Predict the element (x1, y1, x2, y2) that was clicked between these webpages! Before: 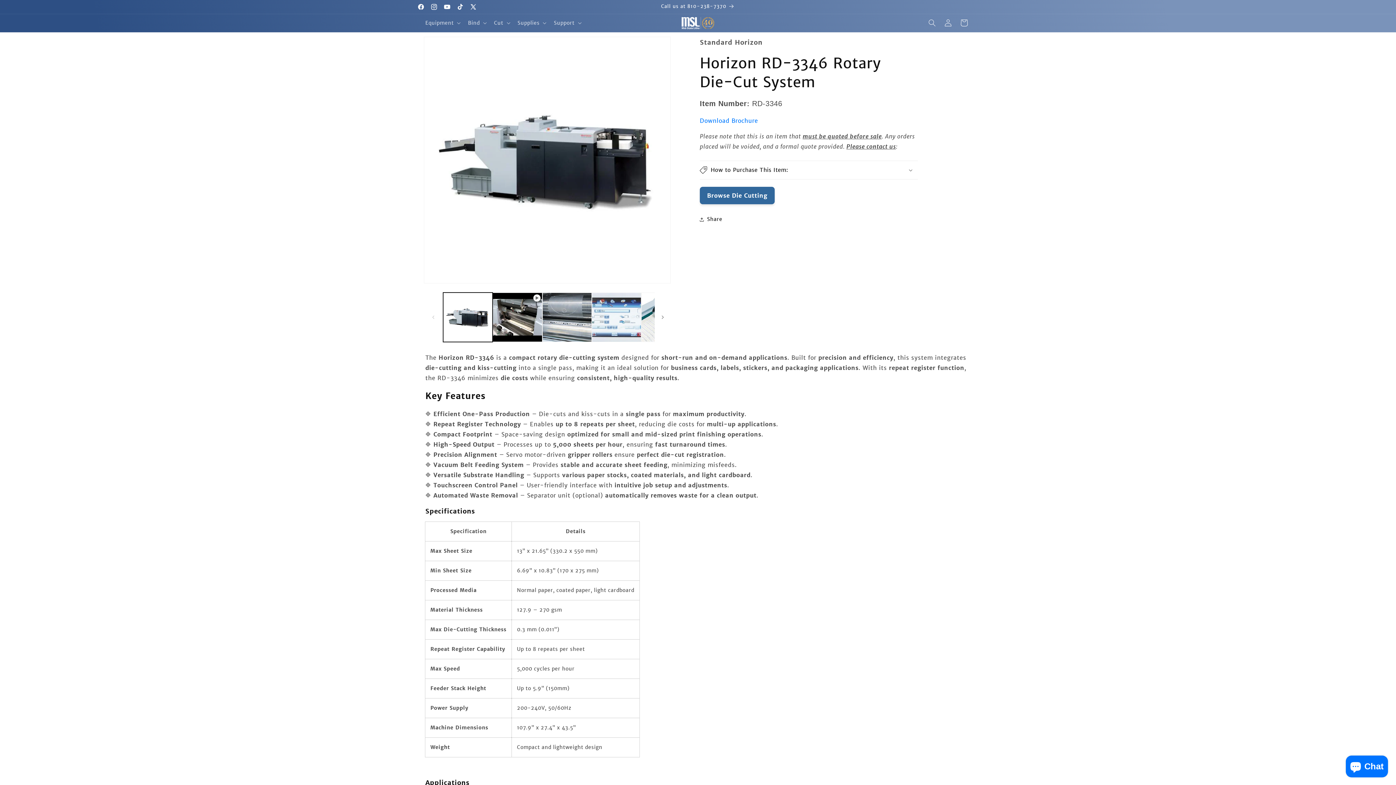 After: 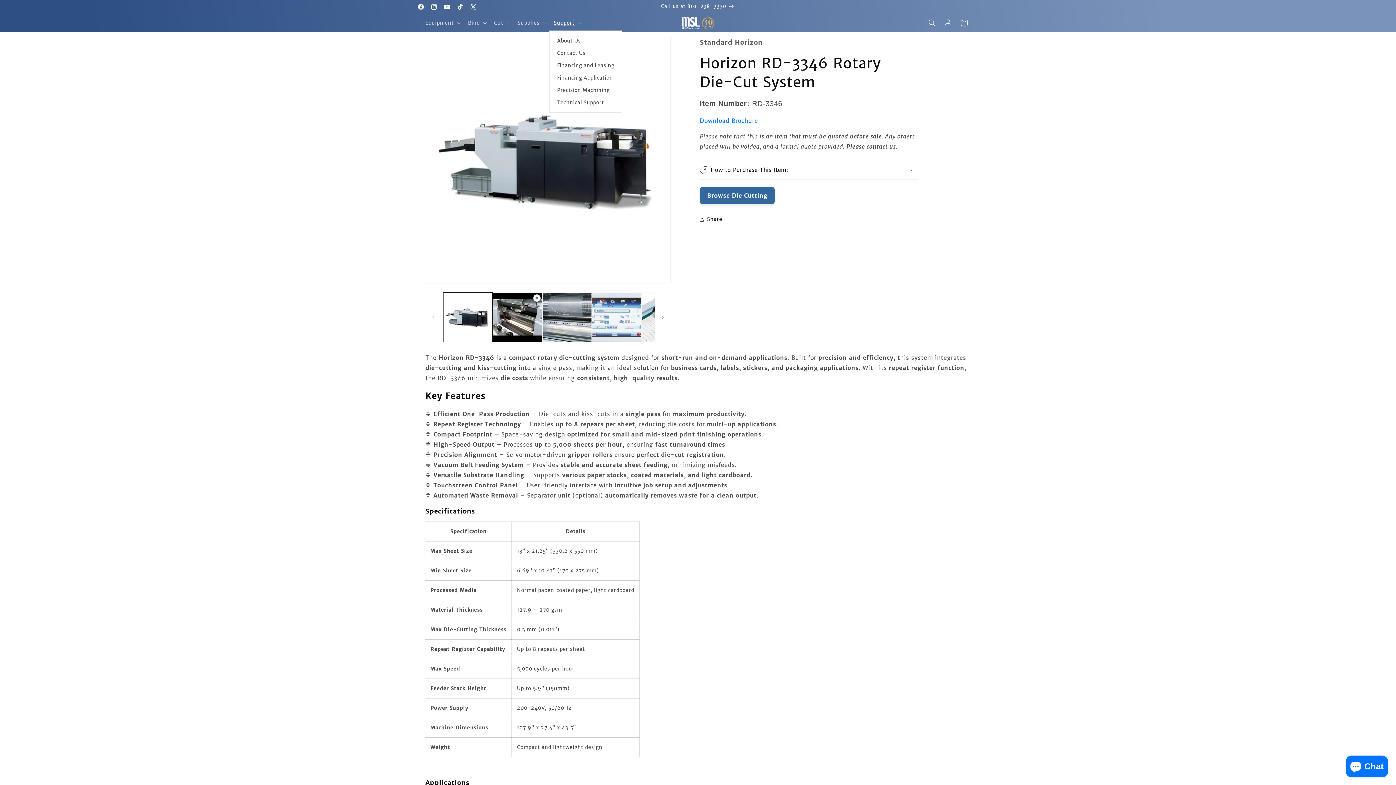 Action: label: Support bbox: (549, 15, 584, 30)